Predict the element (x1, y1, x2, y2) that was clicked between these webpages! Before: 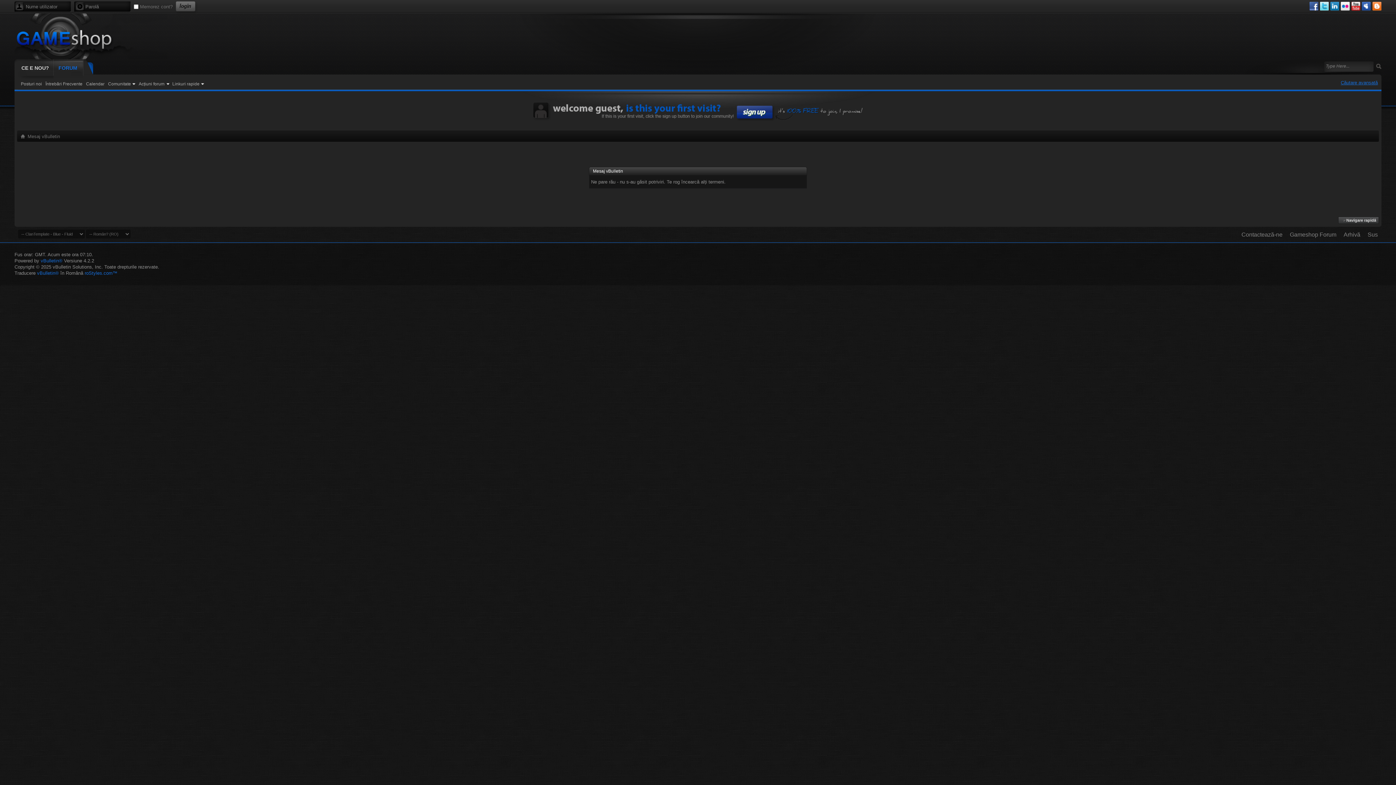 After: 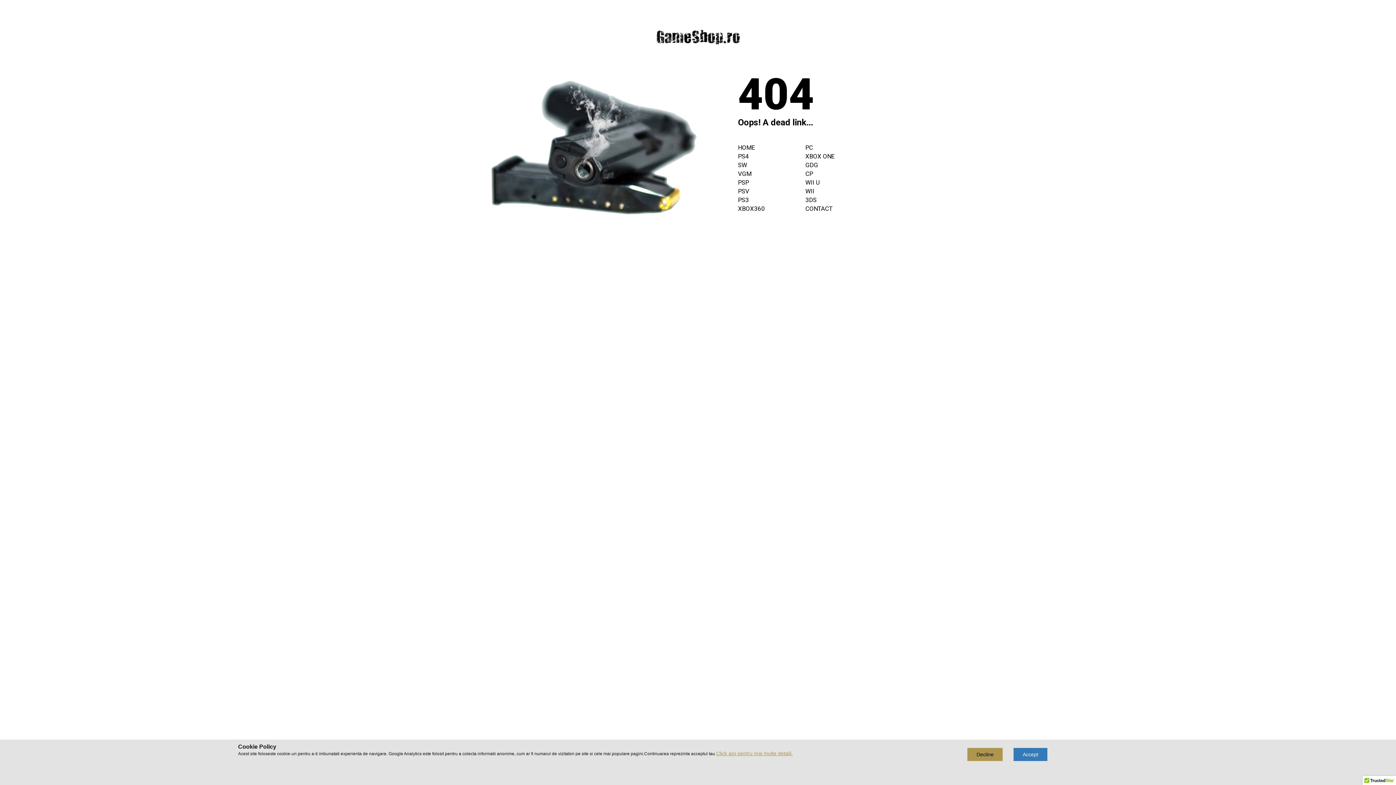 Action: bbox: (1372, 6, 1381, 11)